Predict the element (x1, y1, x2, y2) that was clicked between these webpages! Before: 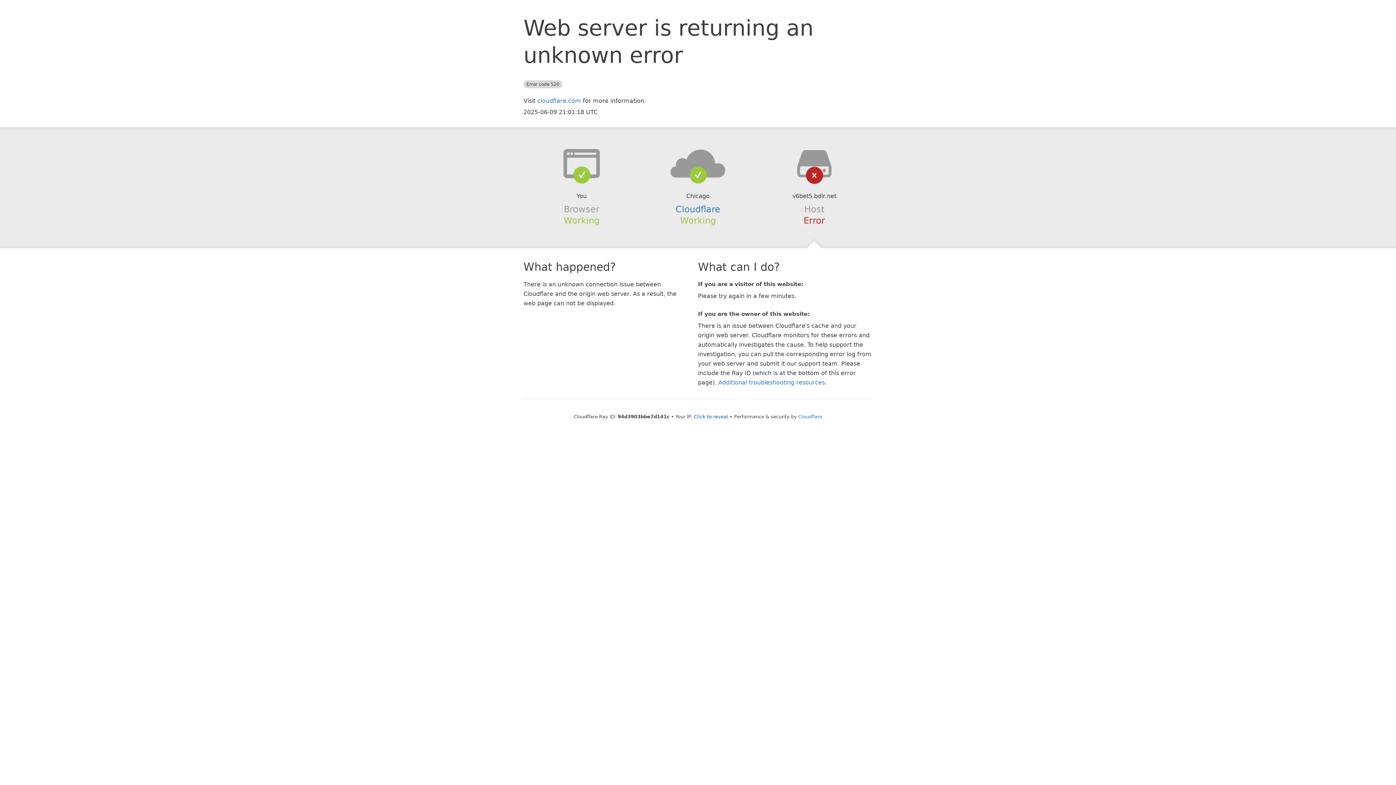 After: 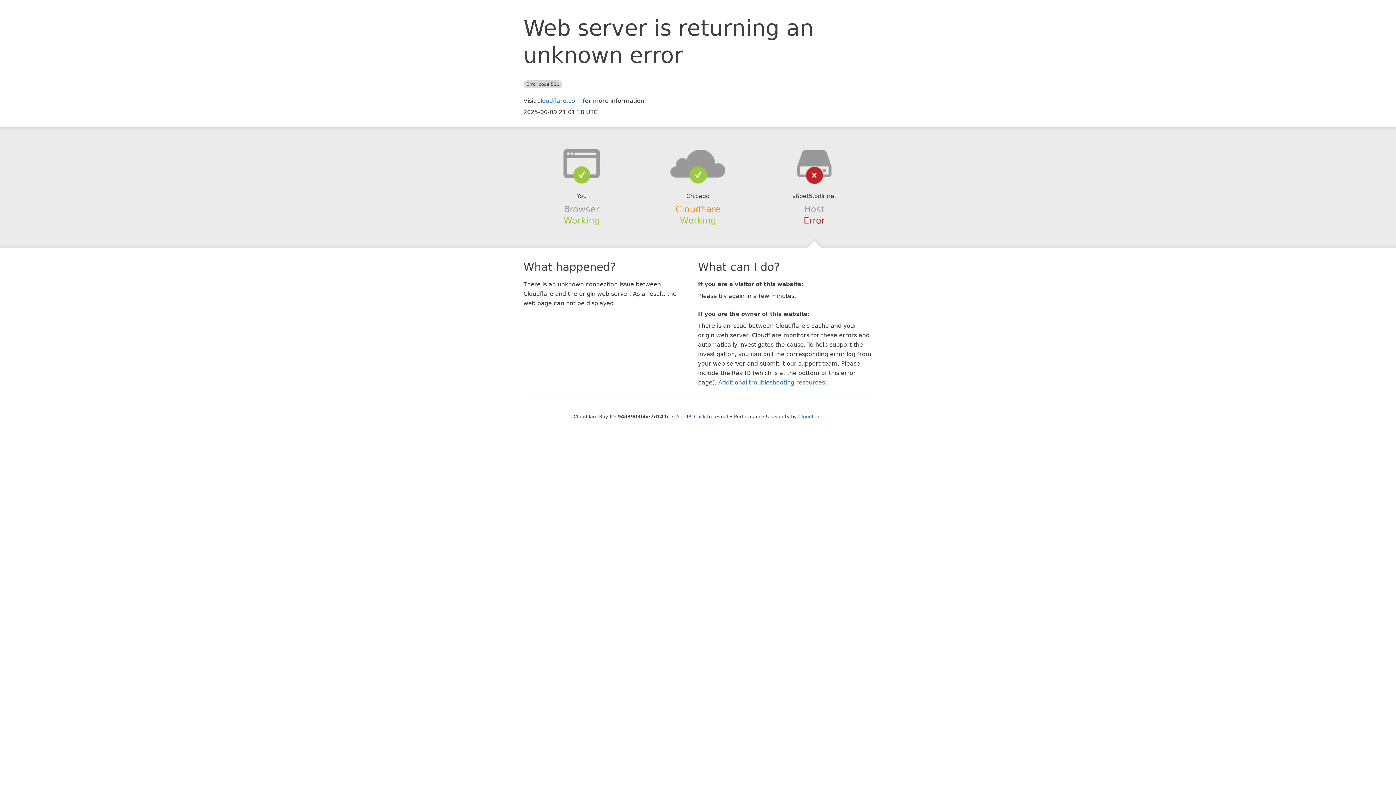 Action: bbox: (675, 204, 720, 214) label: Cloudflare